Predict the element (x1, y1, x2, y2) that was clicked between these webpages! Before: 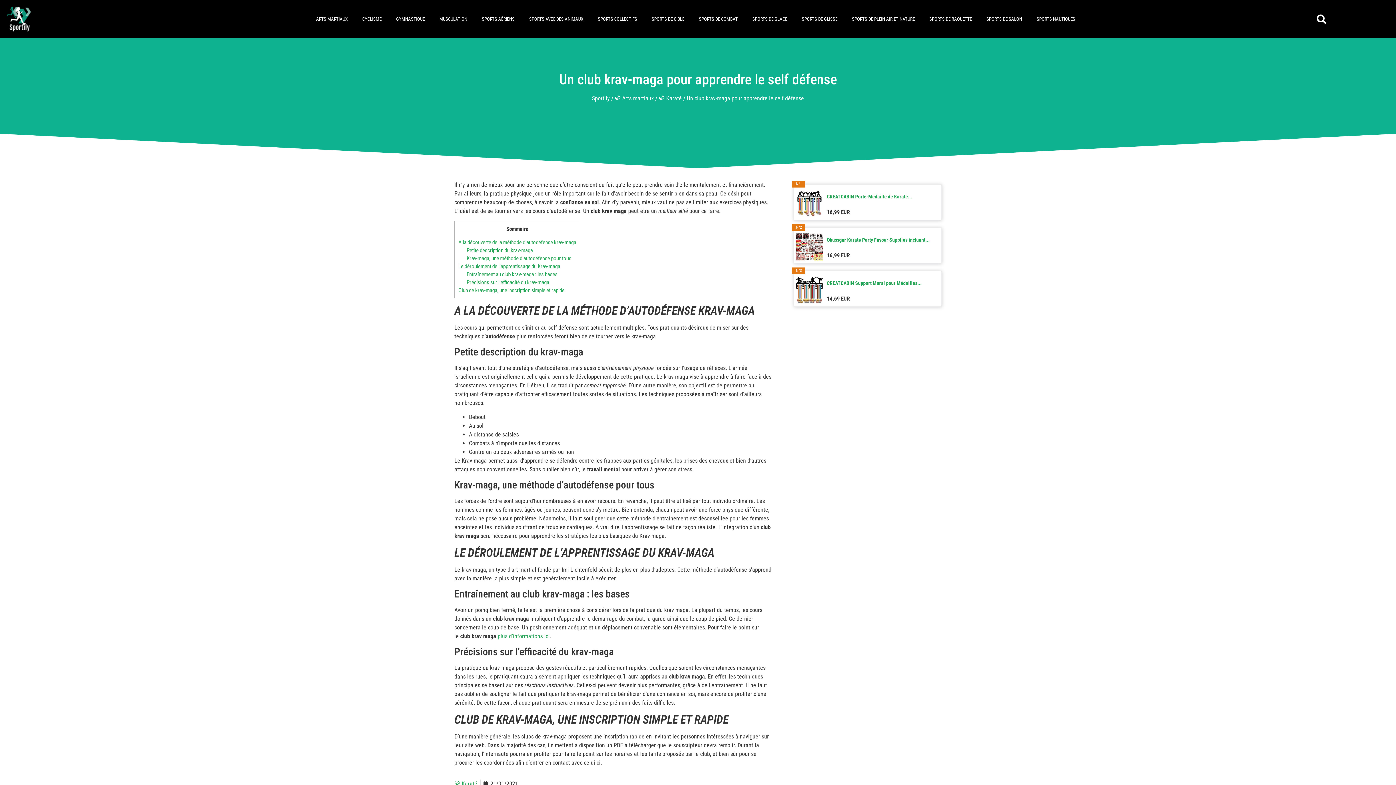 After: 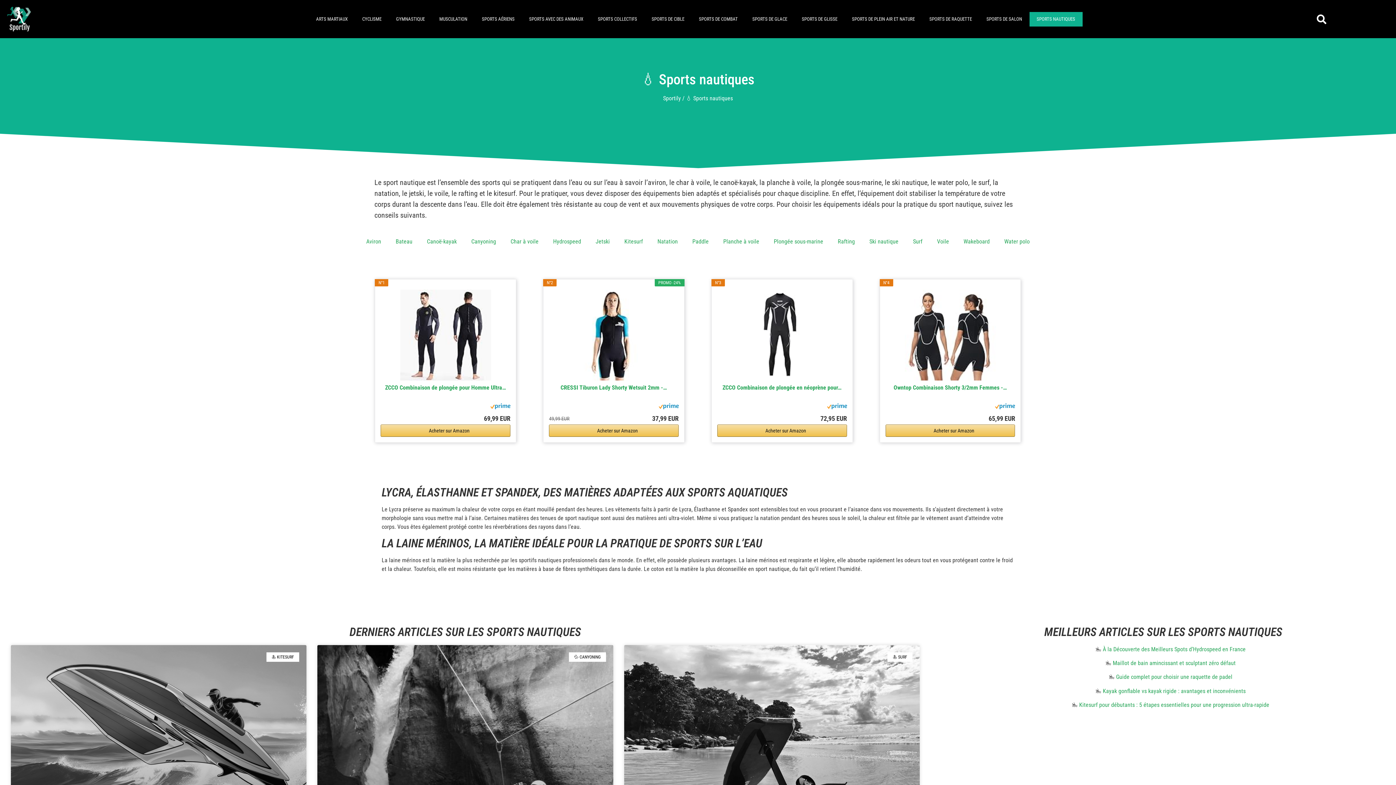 Action: bbox: (1029, 11, 1082, 26) label: SPORTS NAUTIQUES